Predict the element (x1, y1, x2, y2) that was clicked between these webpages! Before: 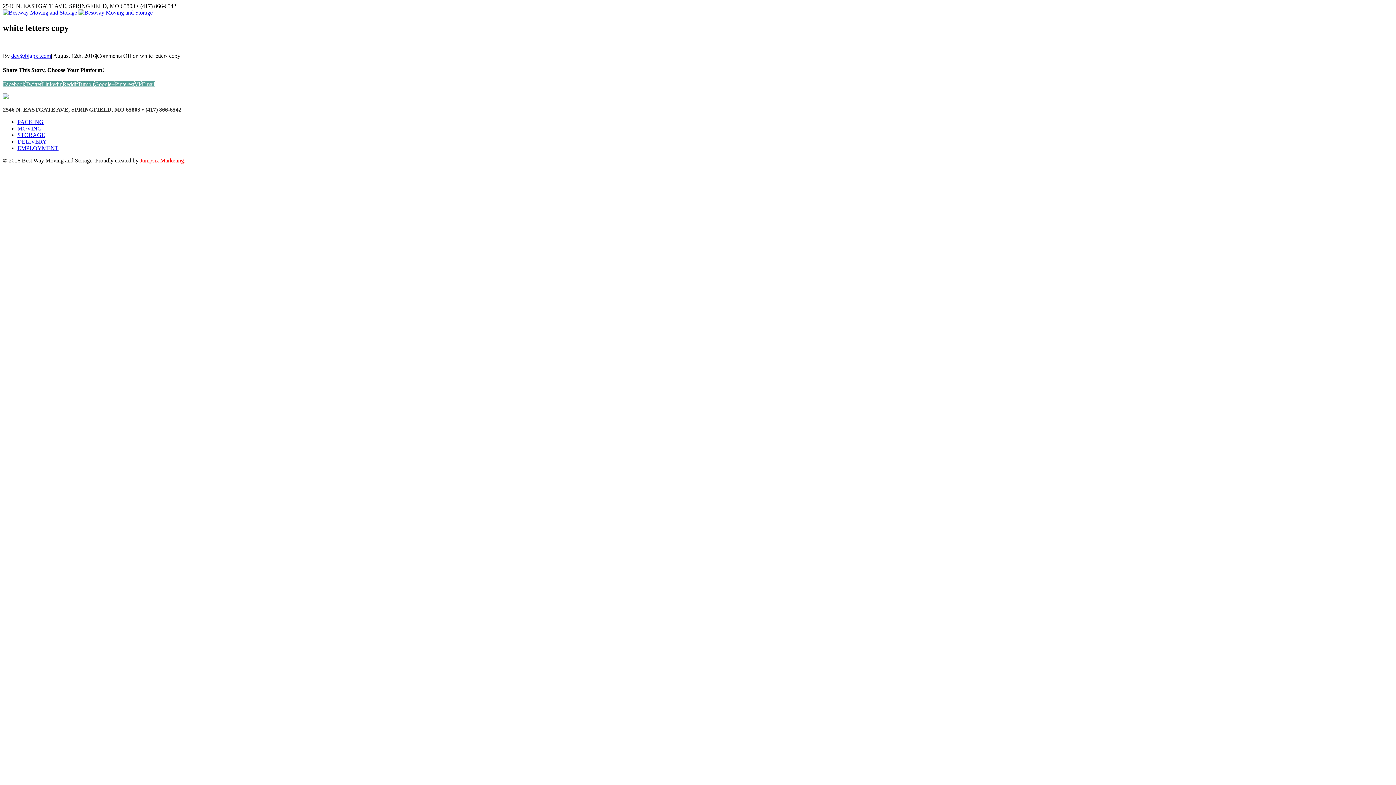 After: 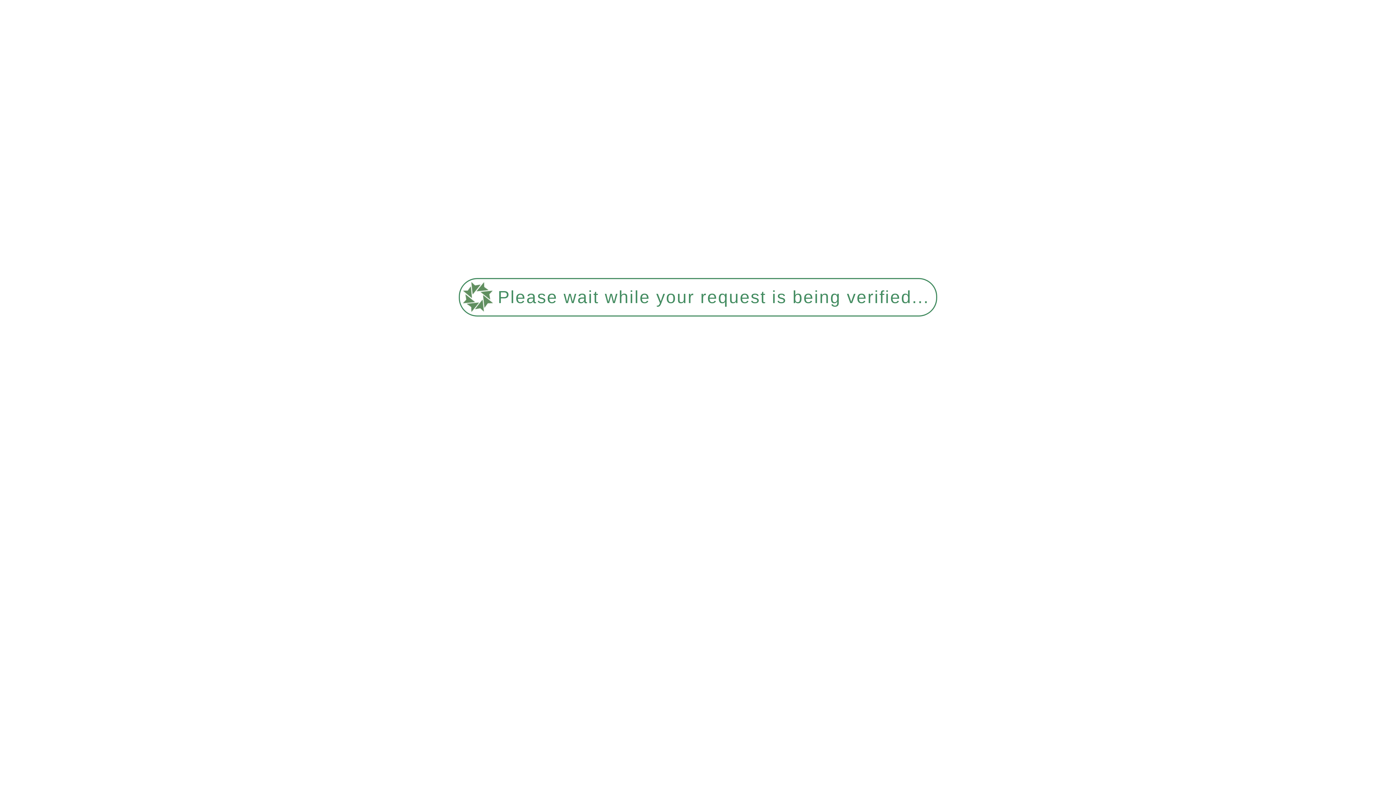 Action: bbox: (17, 119, 43, 125) label: PACKING